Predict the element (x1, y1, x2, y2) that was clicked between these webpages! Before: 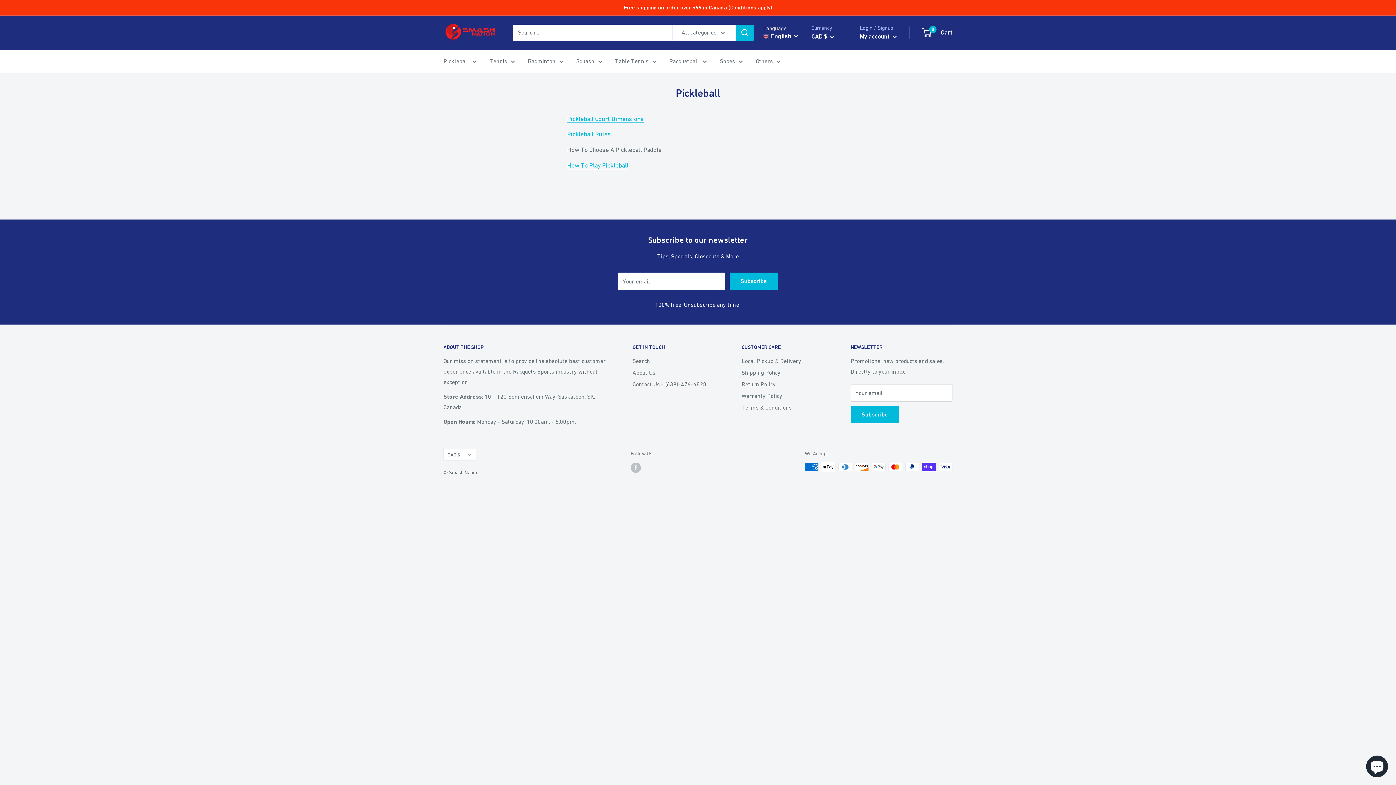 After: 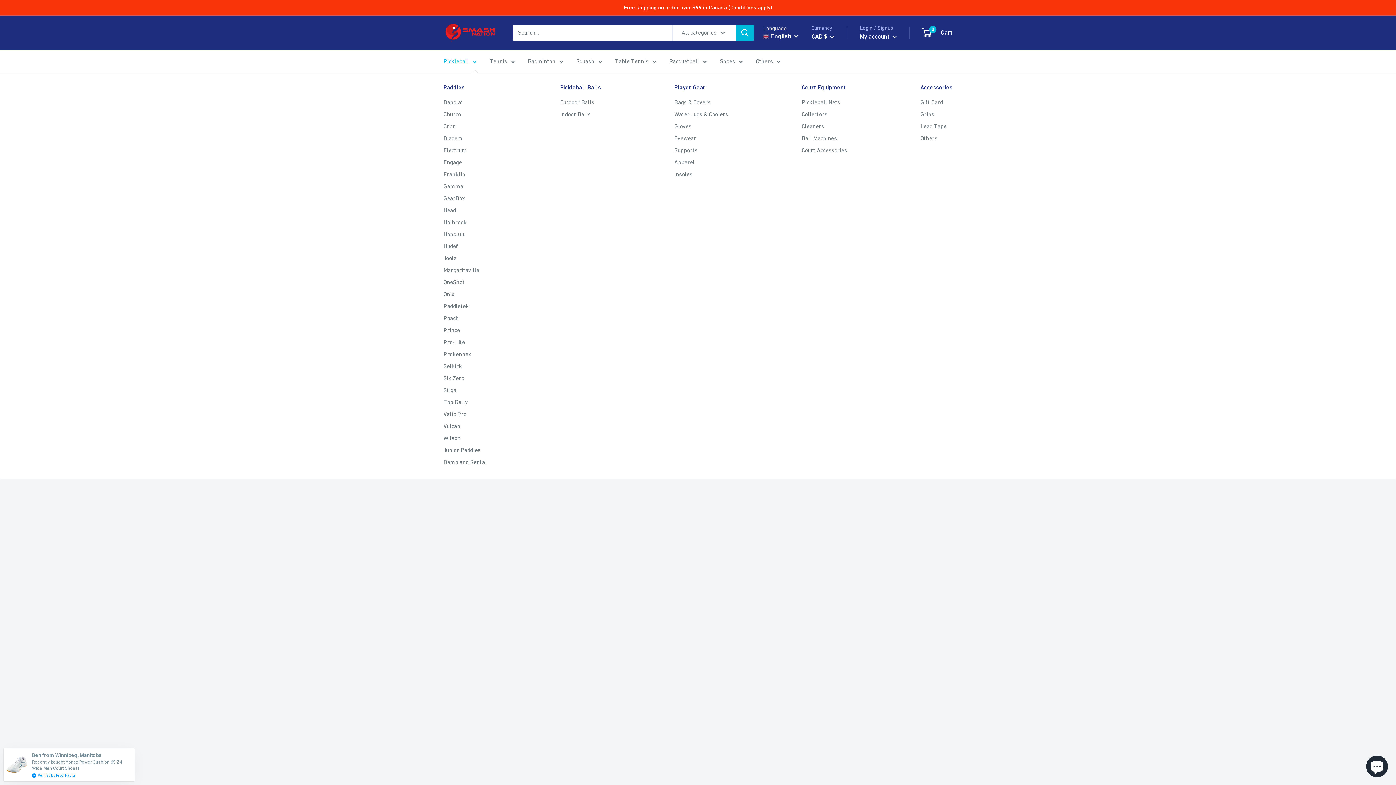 Action: bbox: (443, 55, 477, 66) label: Pickleball